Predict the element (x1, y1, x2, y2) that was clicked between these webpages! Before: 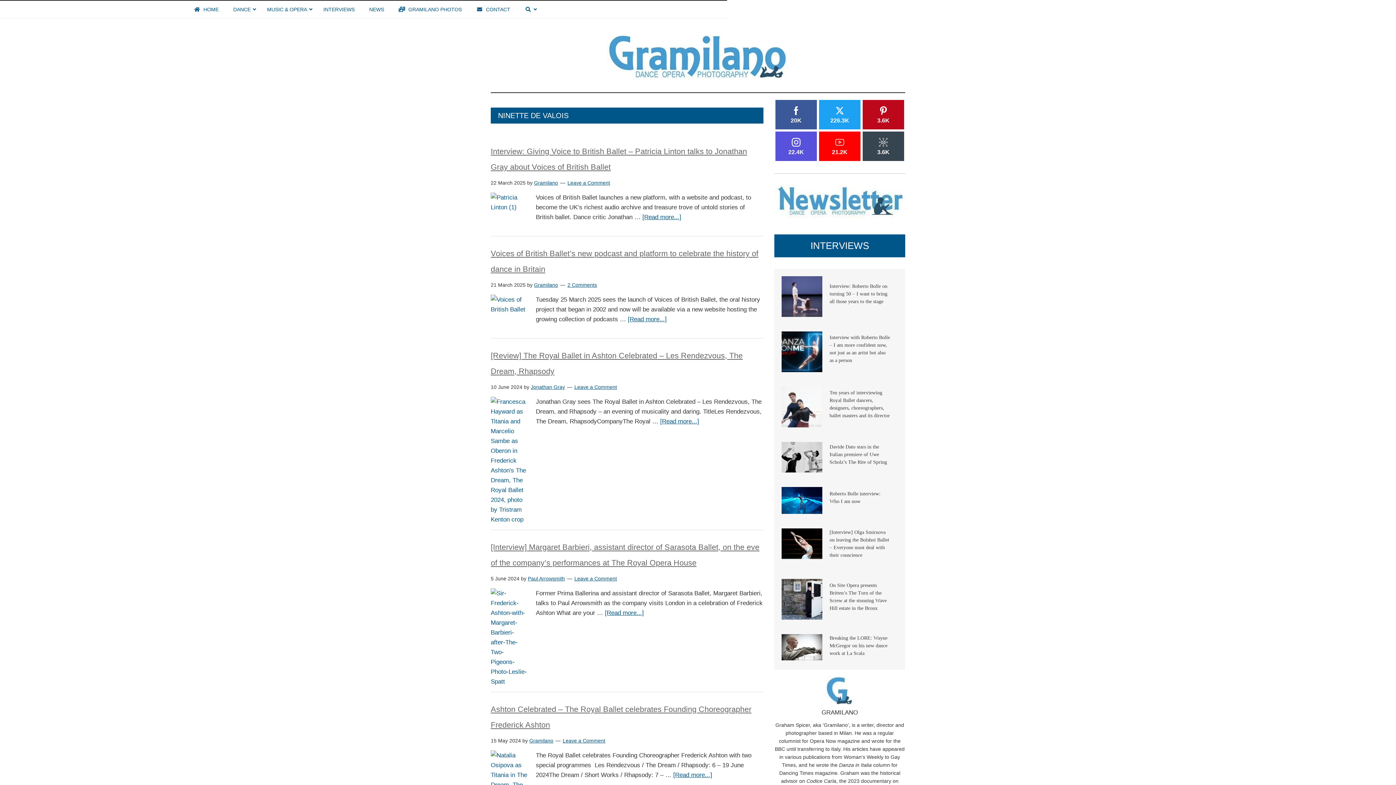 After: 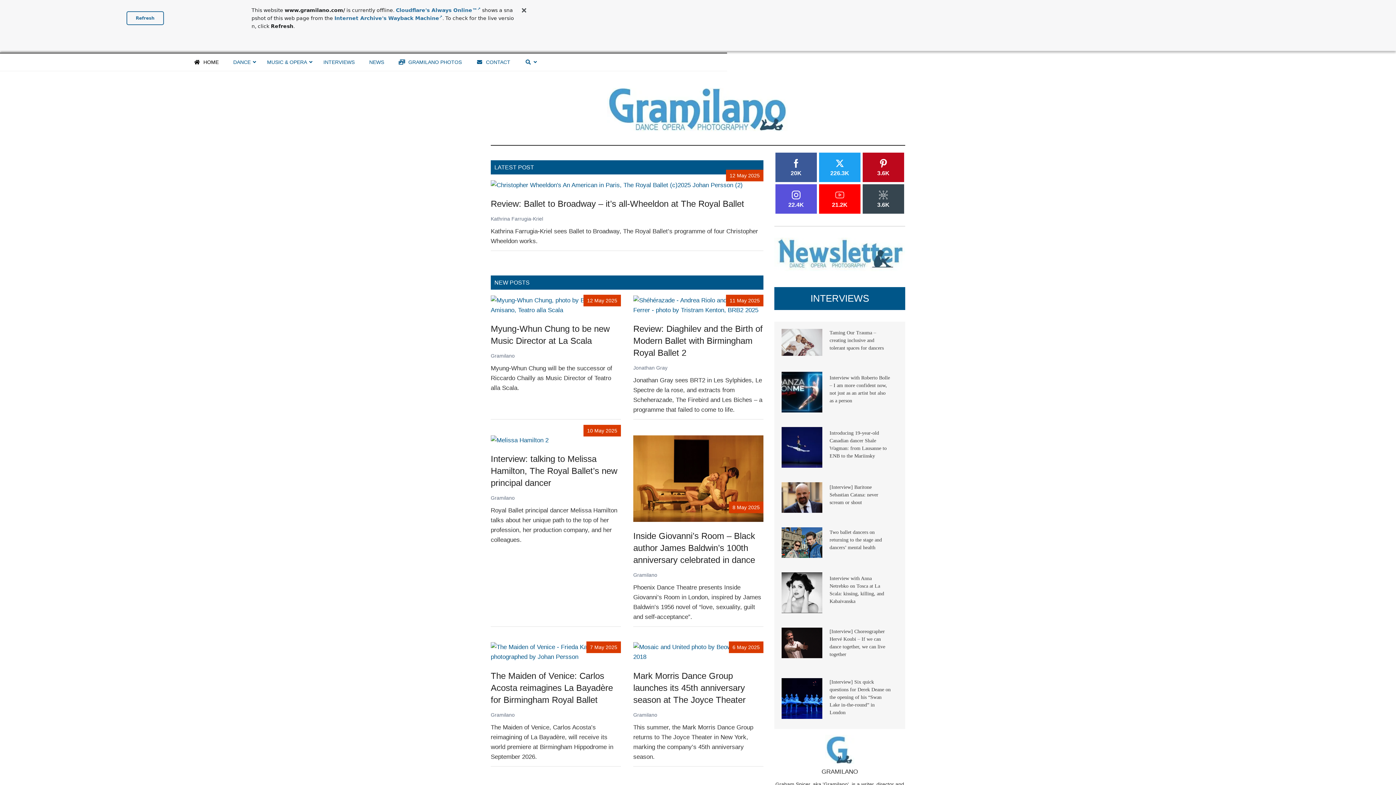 Action: bbox: (186, 0, 226, 18) label: HOME